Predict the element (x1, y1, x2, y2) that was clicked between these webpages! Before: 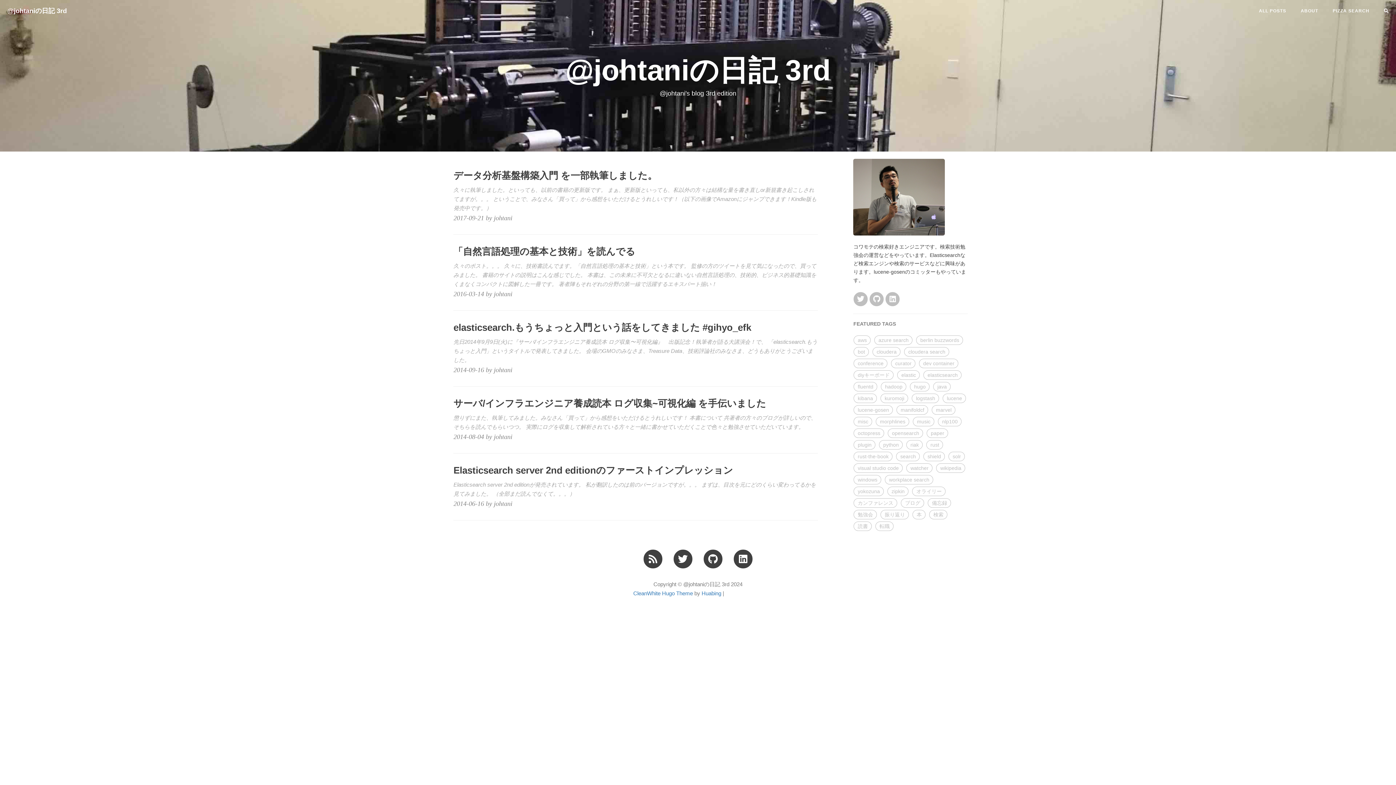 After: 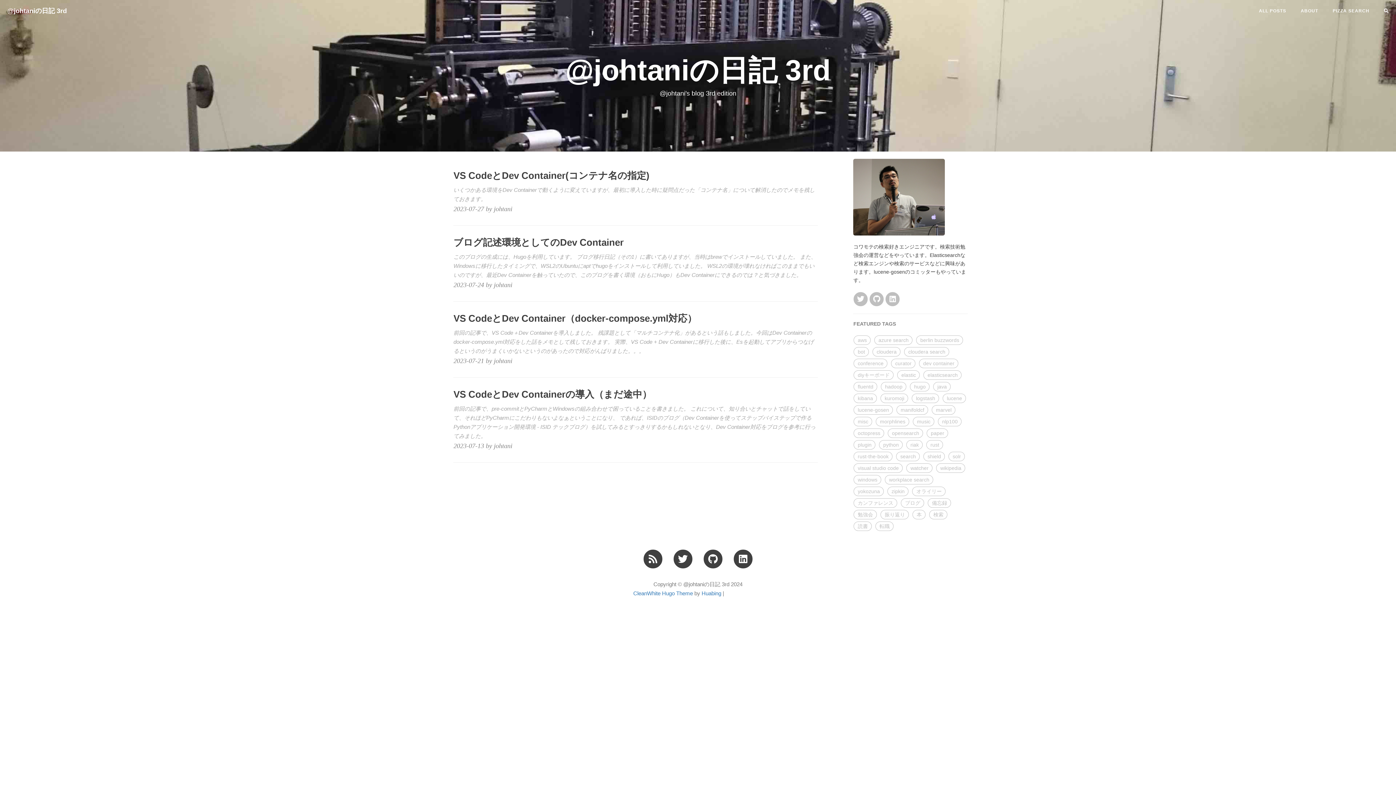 Action: bbox: (919, 358, 958, 368) label: dev container